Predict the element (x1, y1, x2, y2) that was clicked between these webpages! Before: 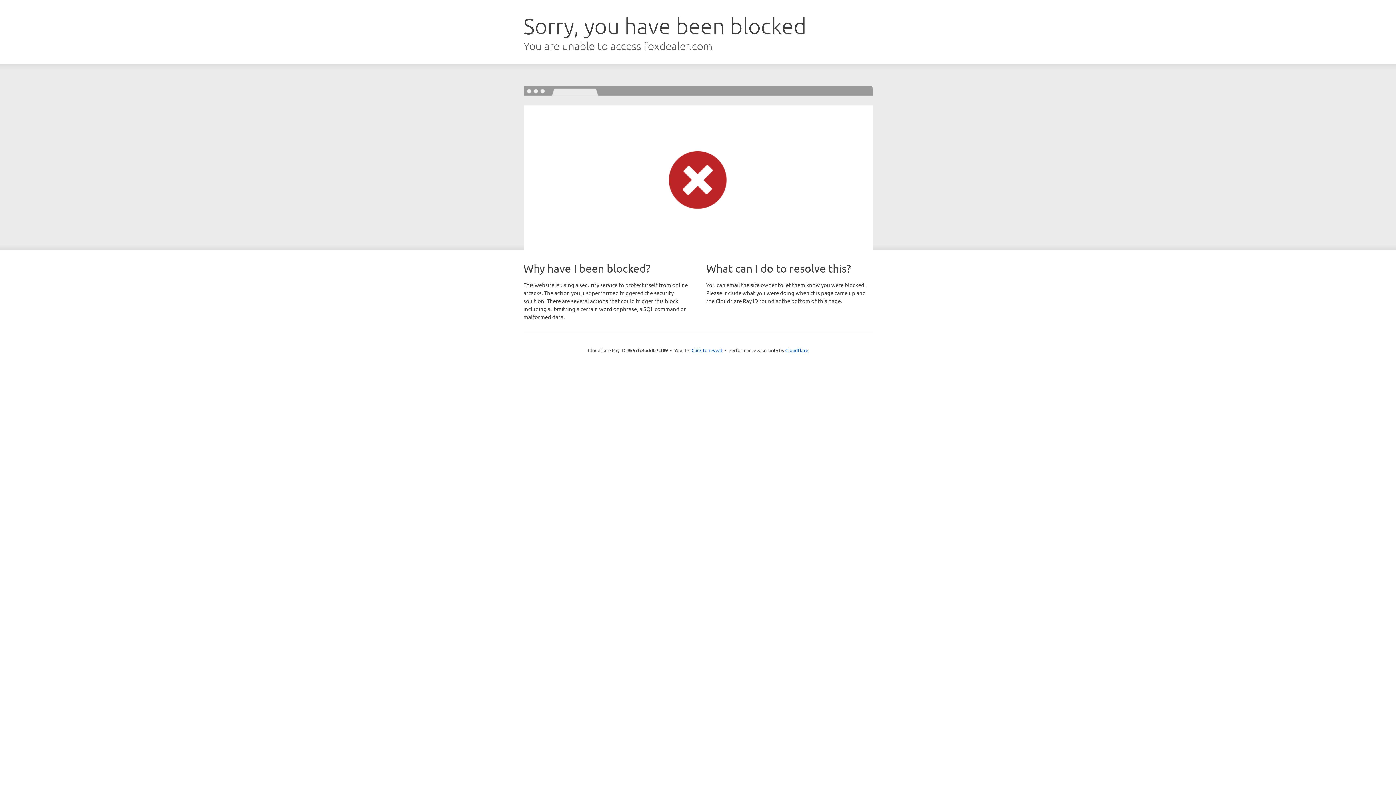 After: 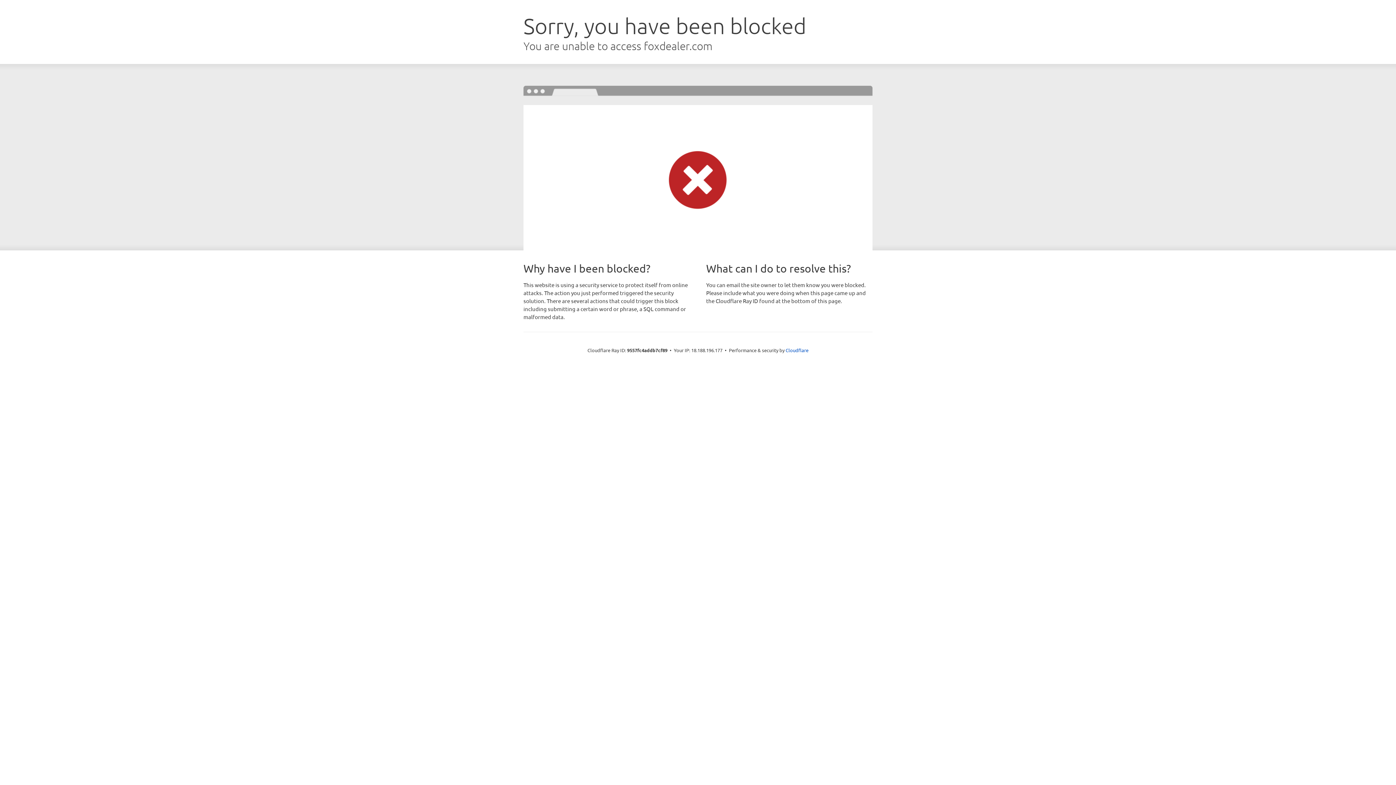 Action: bbox: (691, 346, 722, 353) label: Click to reveal